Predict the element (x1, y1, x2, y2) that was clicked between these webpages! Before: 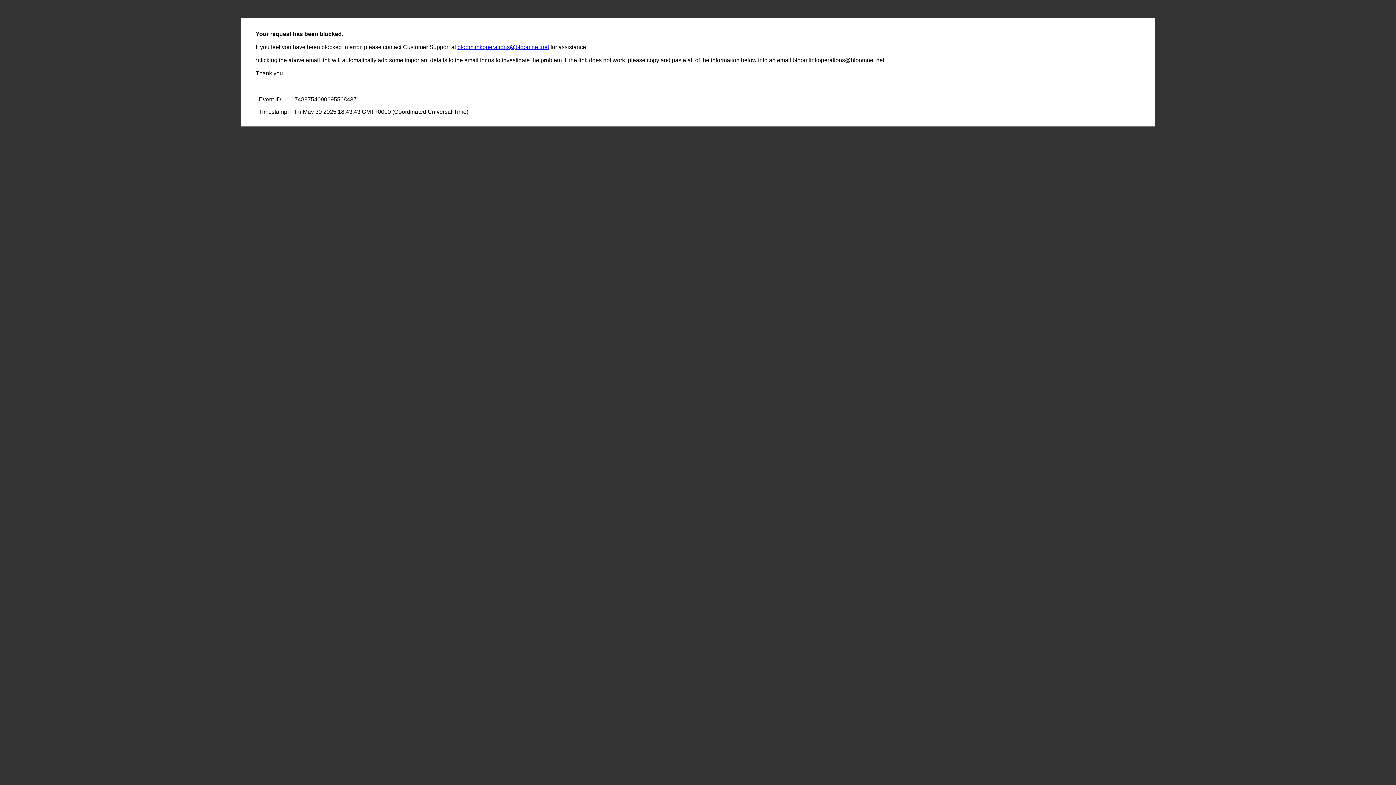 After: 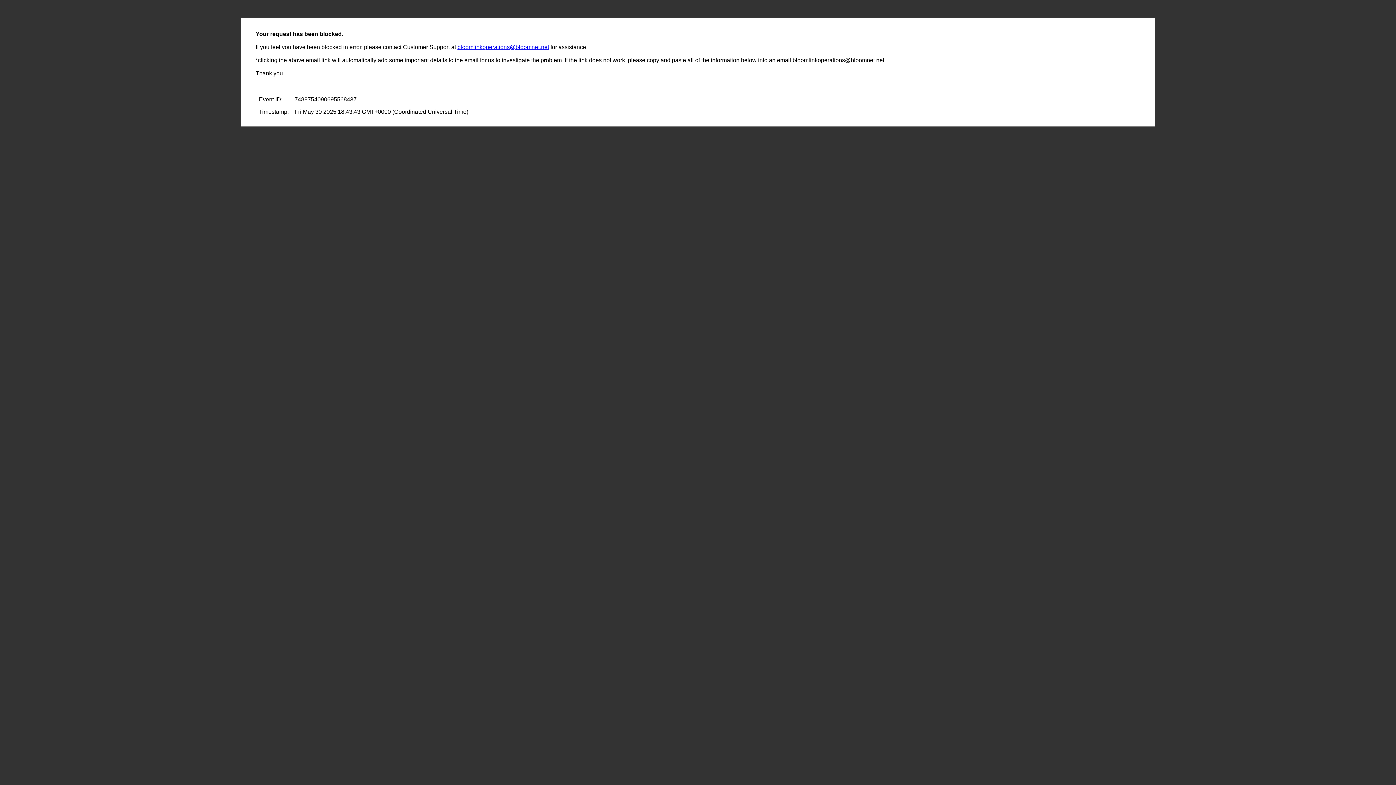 Action: label: bloomlinkoperations@bloomnet.net bbox: (457, 44, 549, 50)